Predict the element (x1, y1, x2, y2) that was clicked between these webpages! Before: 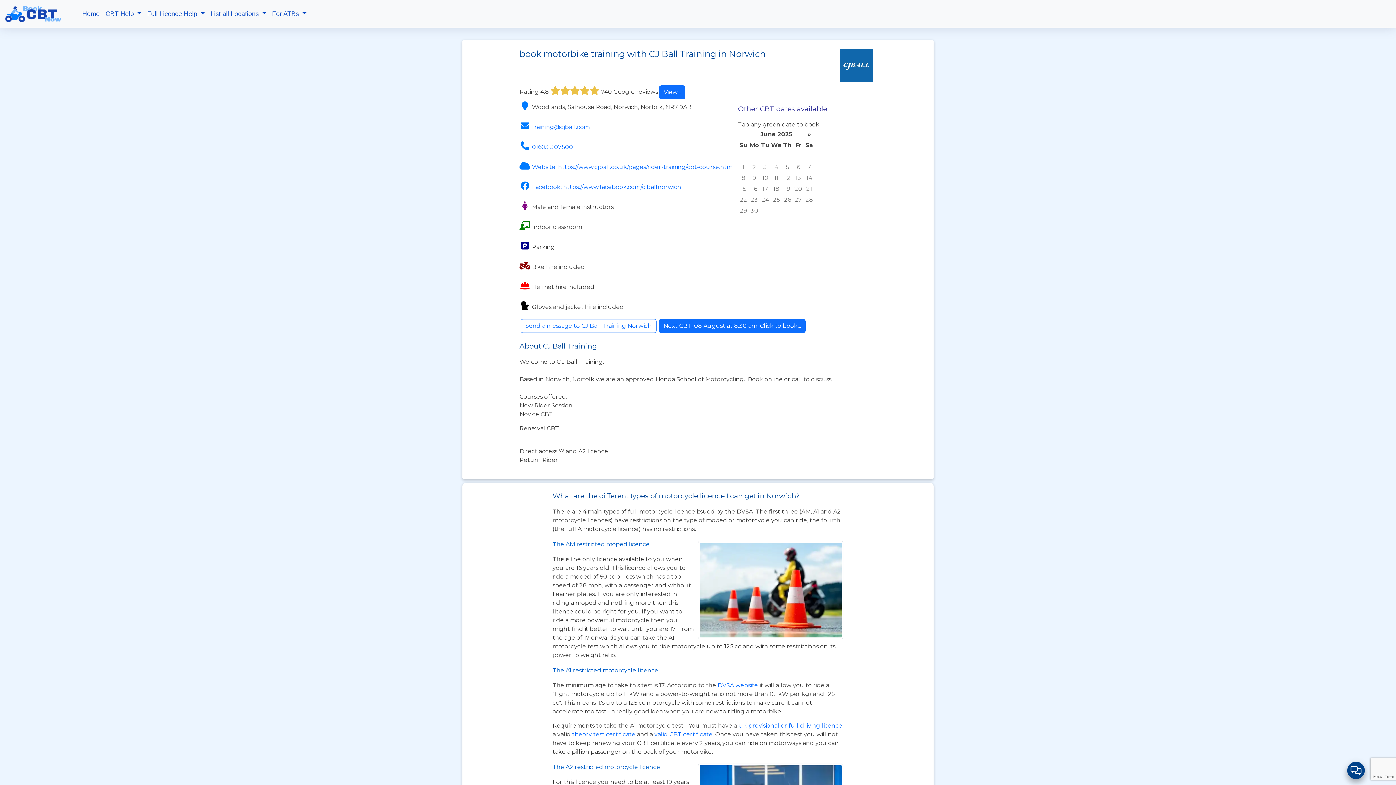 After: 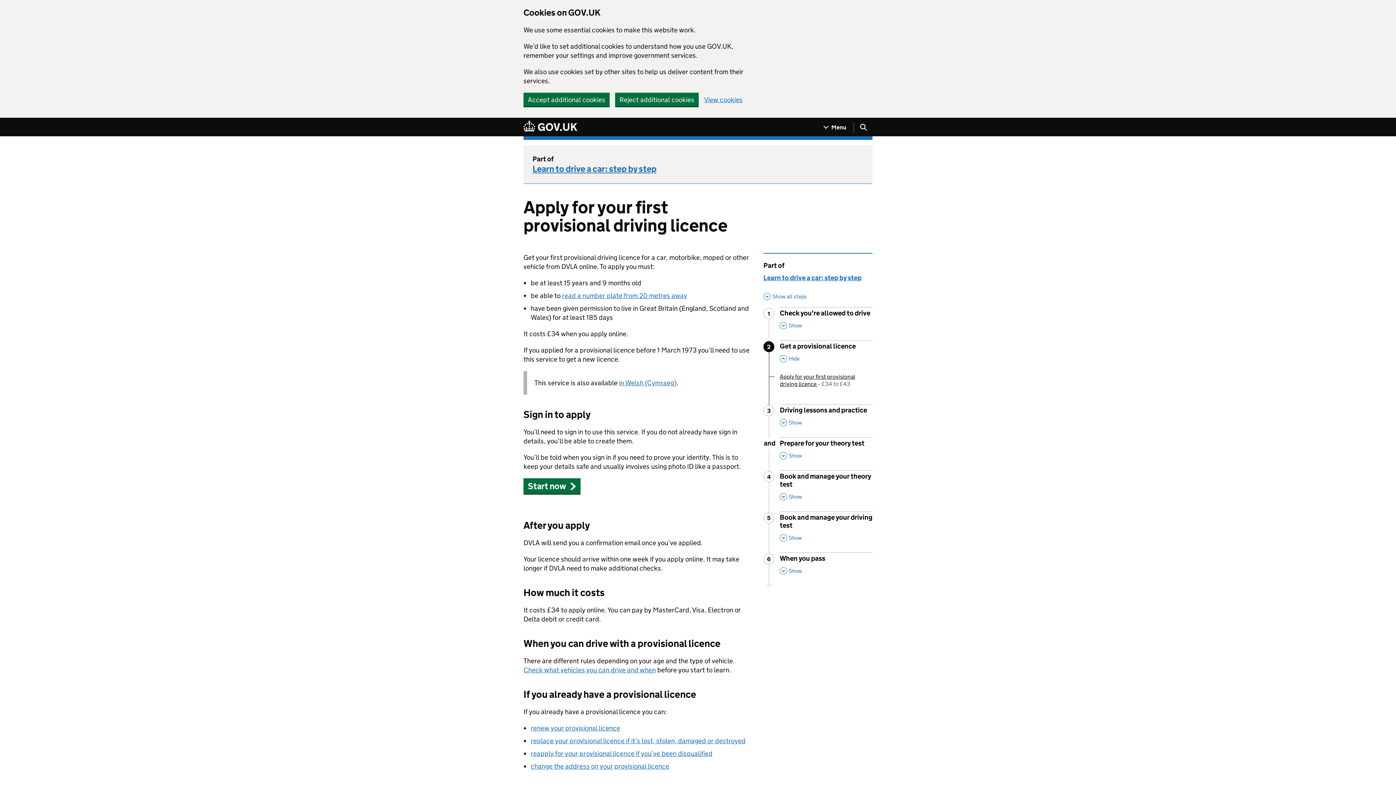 Action: bbox: (738, 722, 842, 729) label: UK provisional or full driving licence